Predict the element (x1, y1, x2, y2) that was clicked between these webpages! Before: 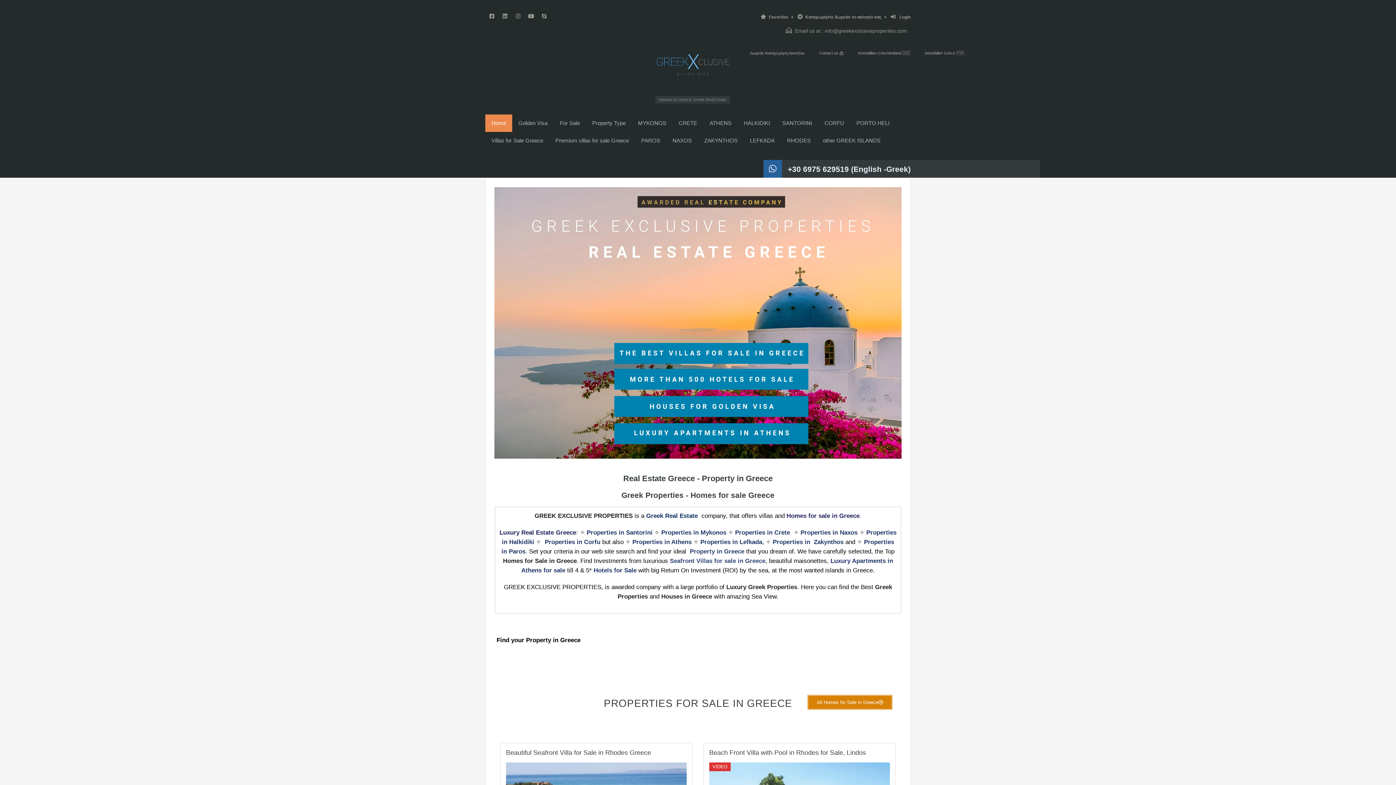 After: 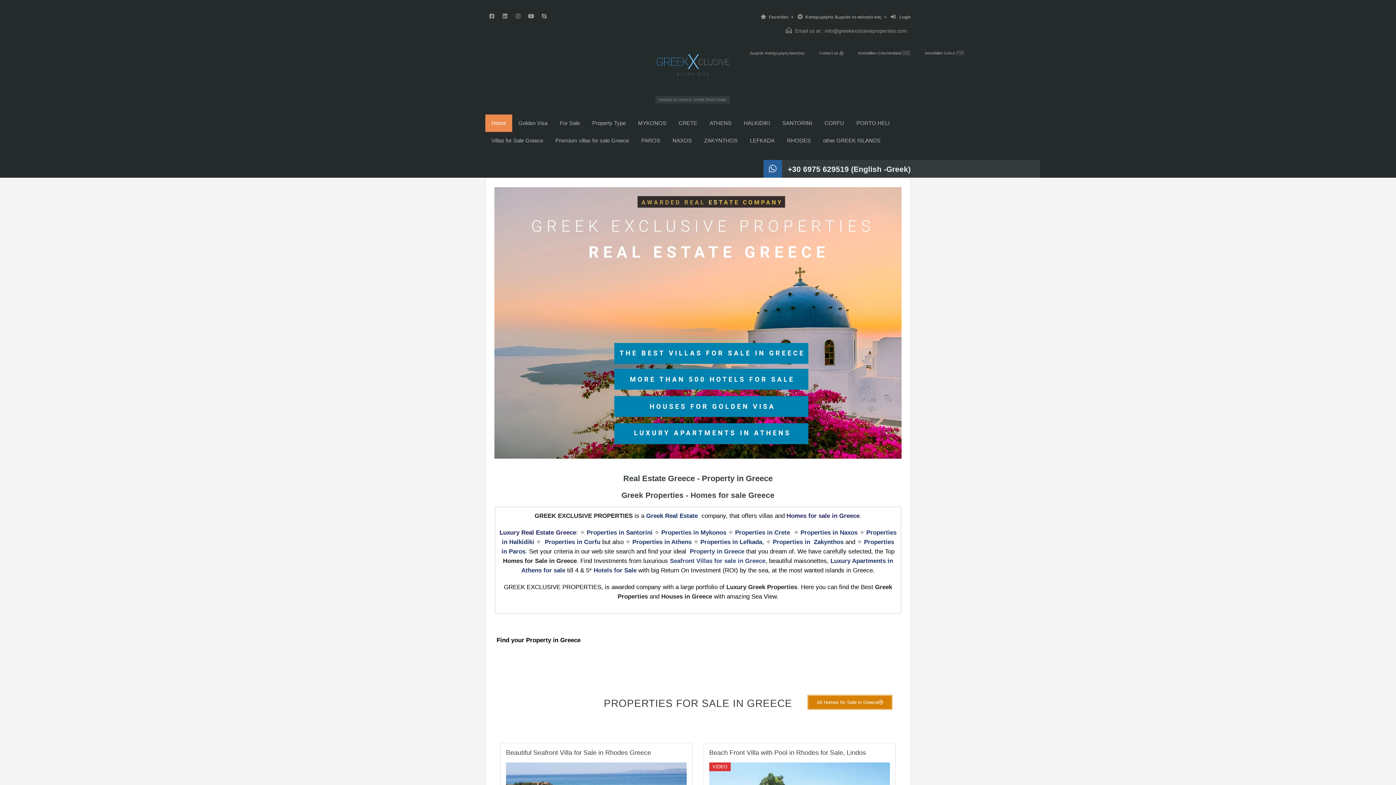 Action: bbox: (646, 512, 699, 519) label: Greek Real Estate 